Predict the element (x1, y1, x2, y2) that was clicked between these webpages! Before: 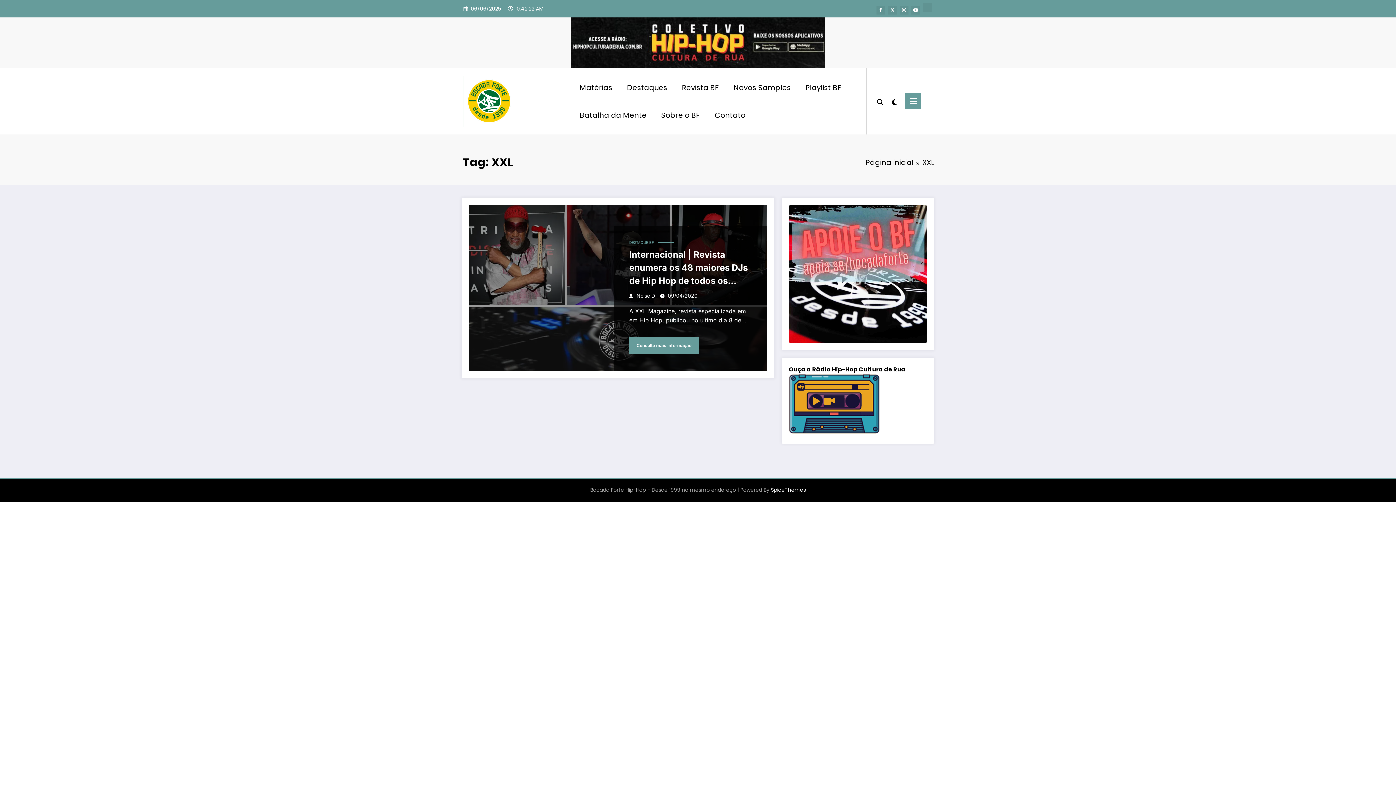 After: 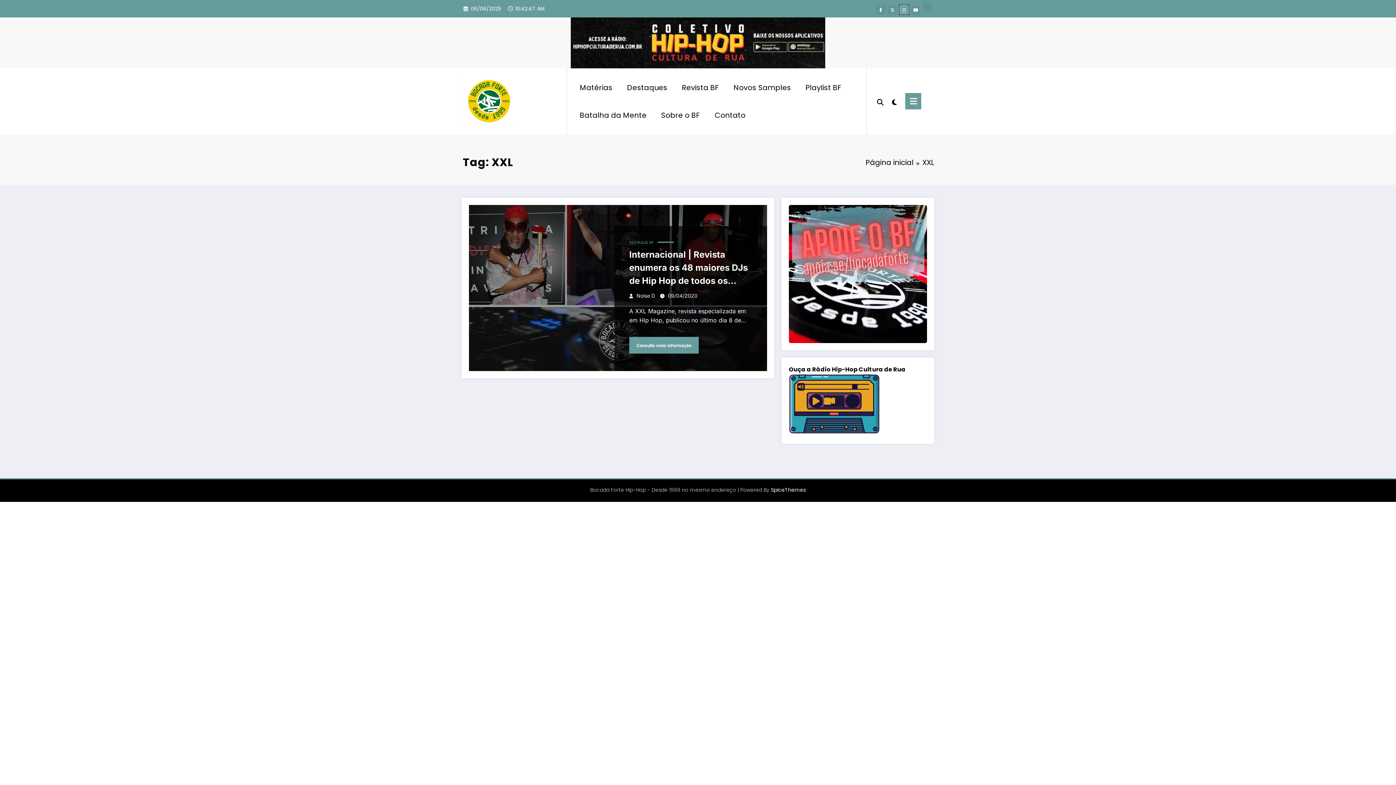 Action: bbox: (900, 5, 908, 14)